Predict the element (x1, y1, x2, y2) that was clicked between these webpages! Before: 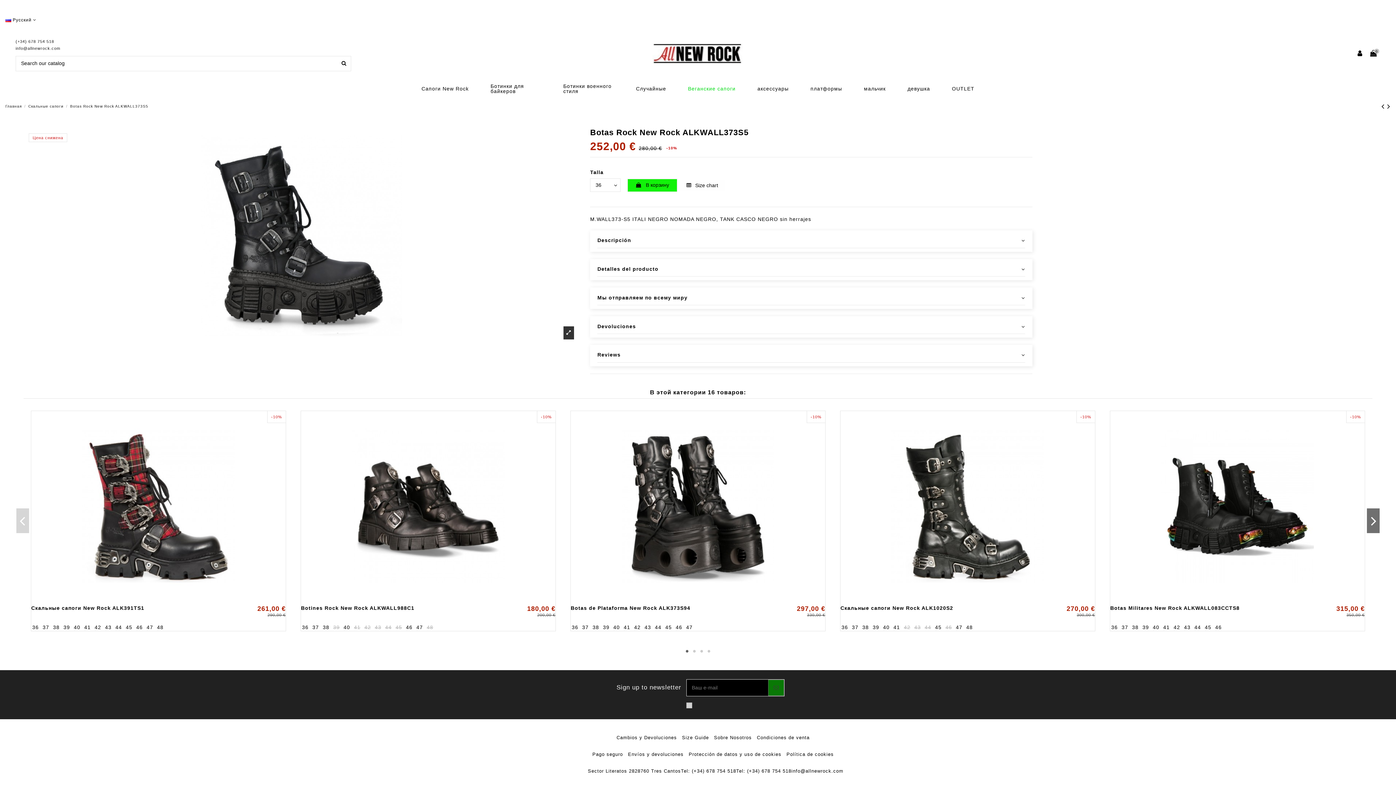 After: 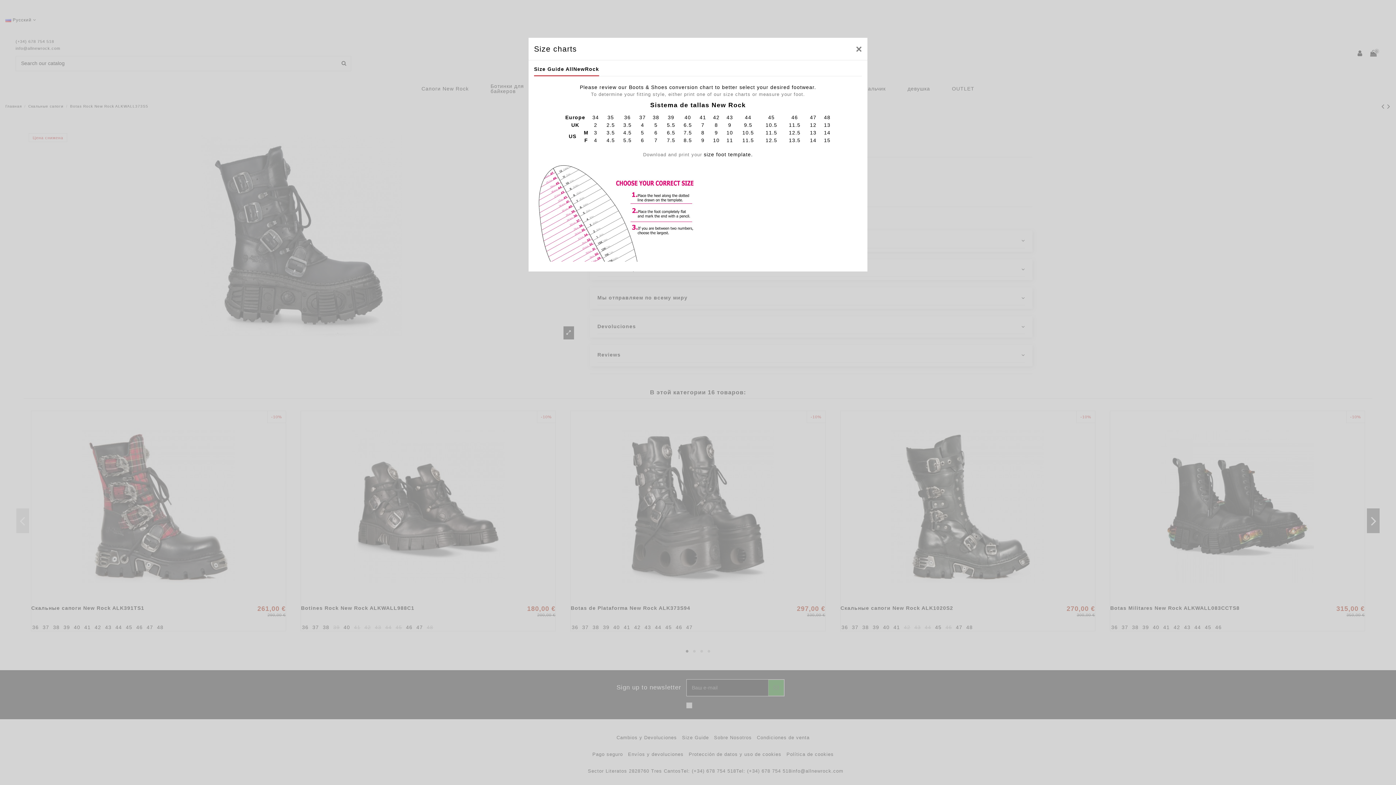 Action: bbox: (680, 179, 724, 191) label:  Size chart